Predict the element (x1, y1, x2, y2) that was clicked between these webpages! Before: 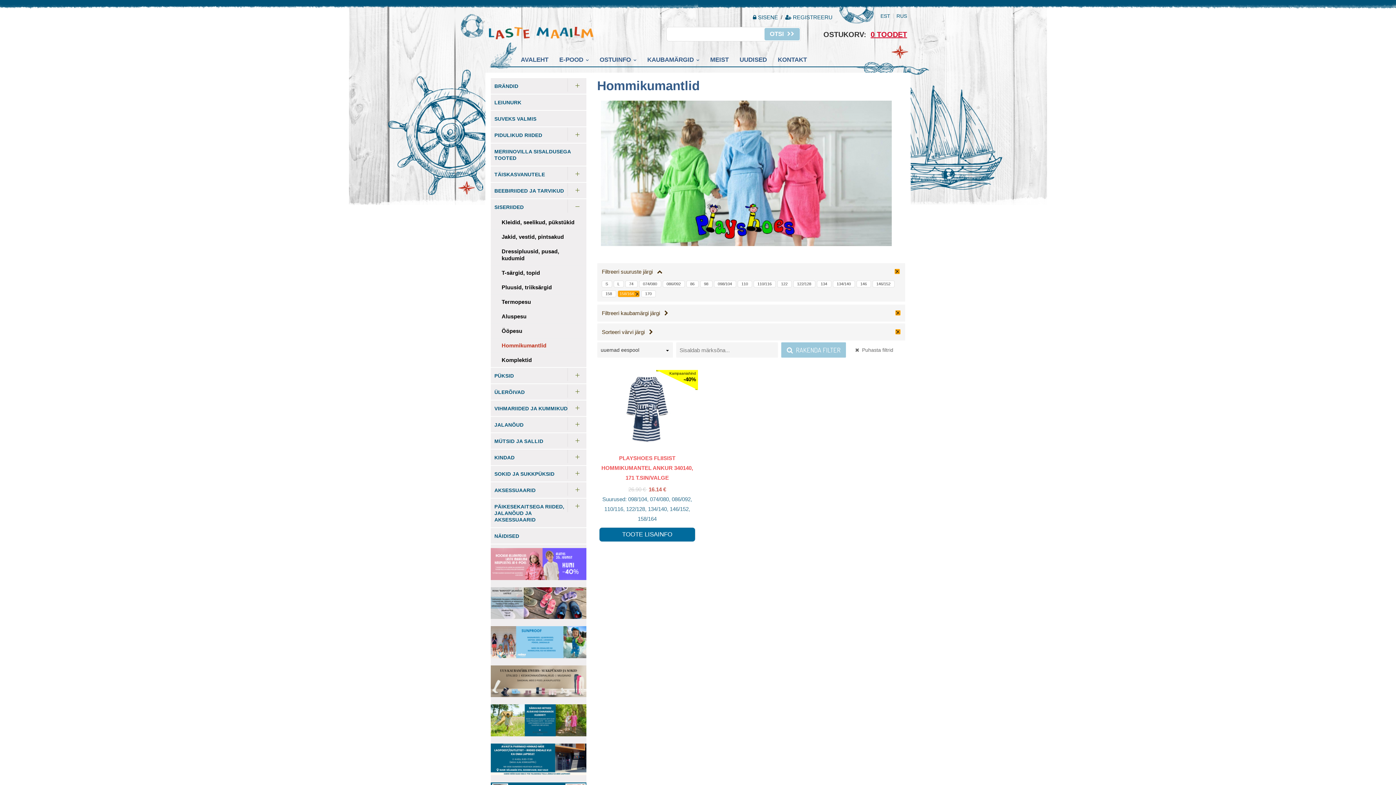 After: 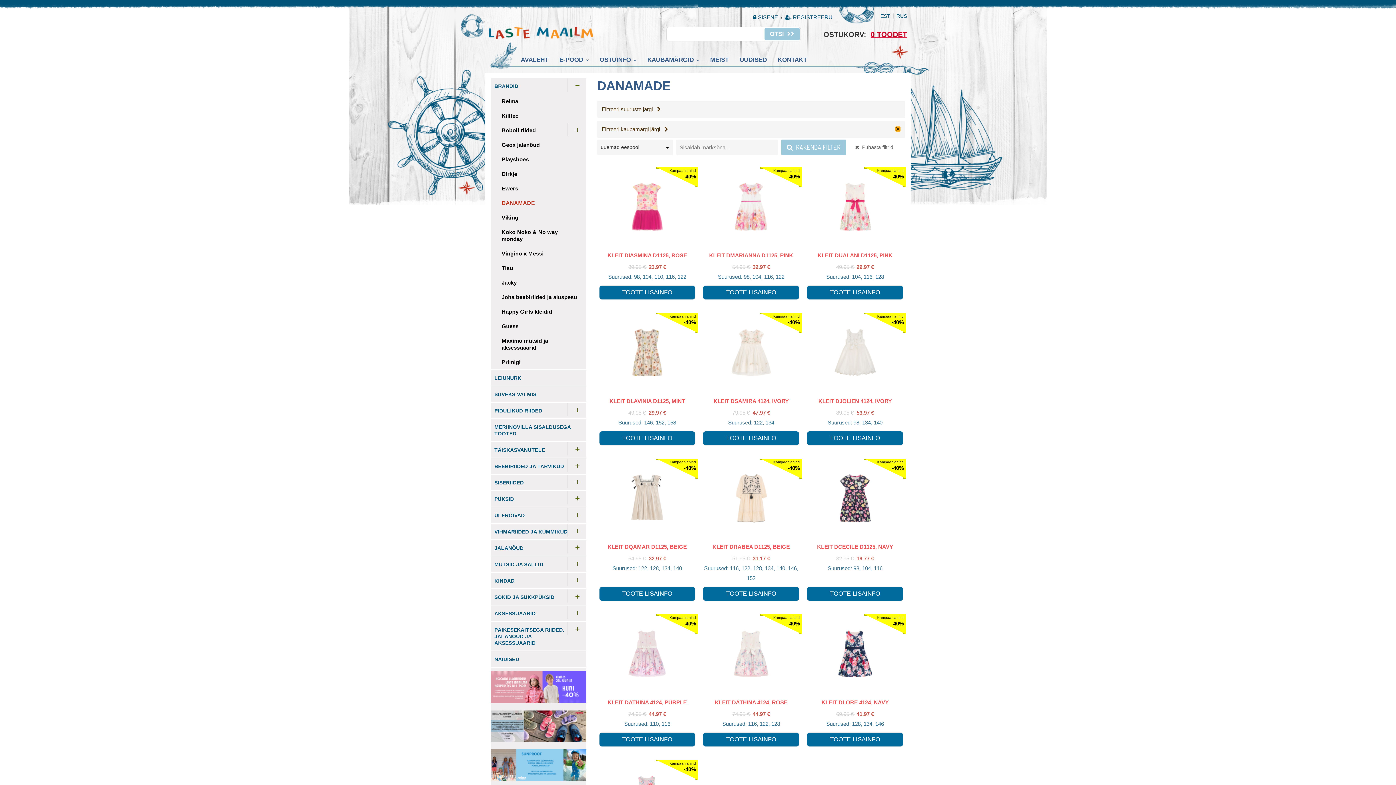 Action: bbox: (490, 716, 586, 723)